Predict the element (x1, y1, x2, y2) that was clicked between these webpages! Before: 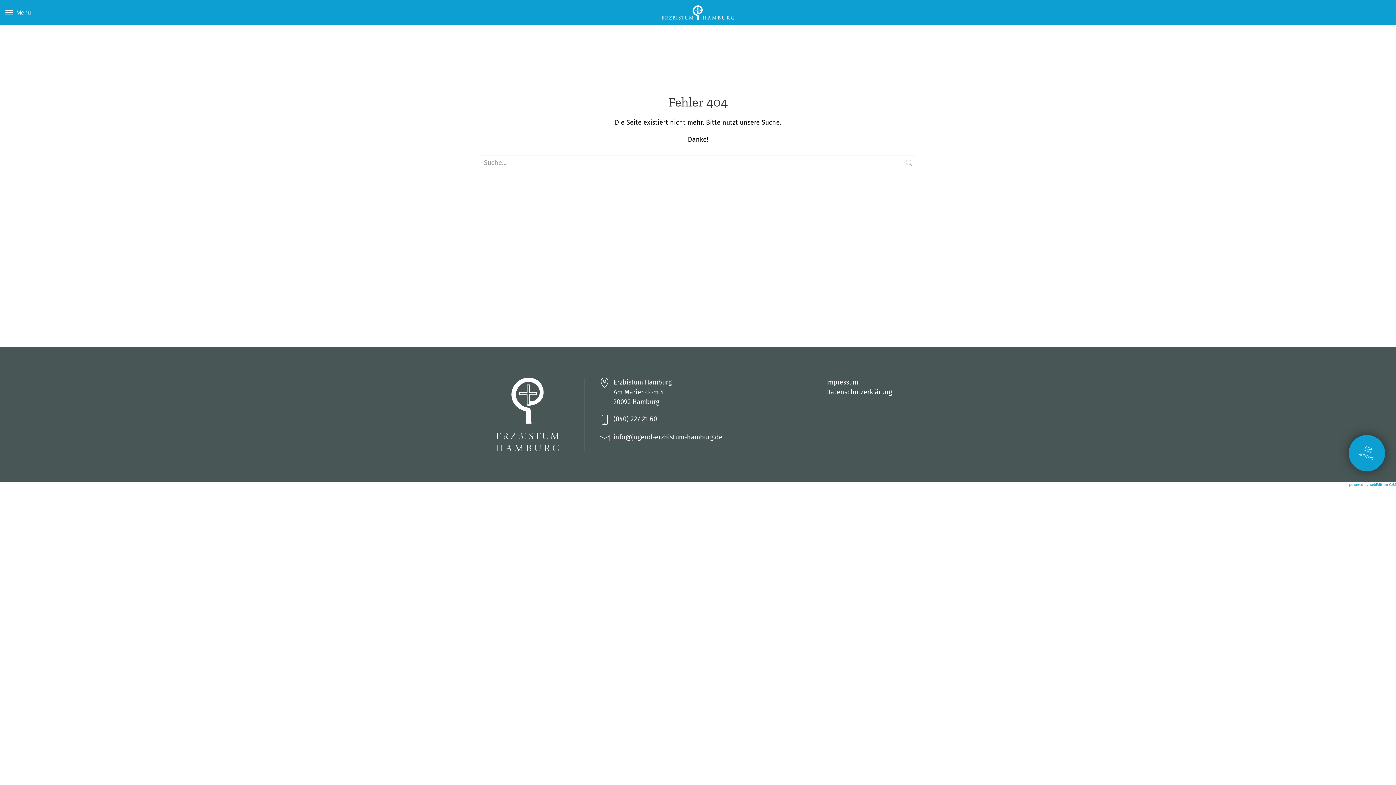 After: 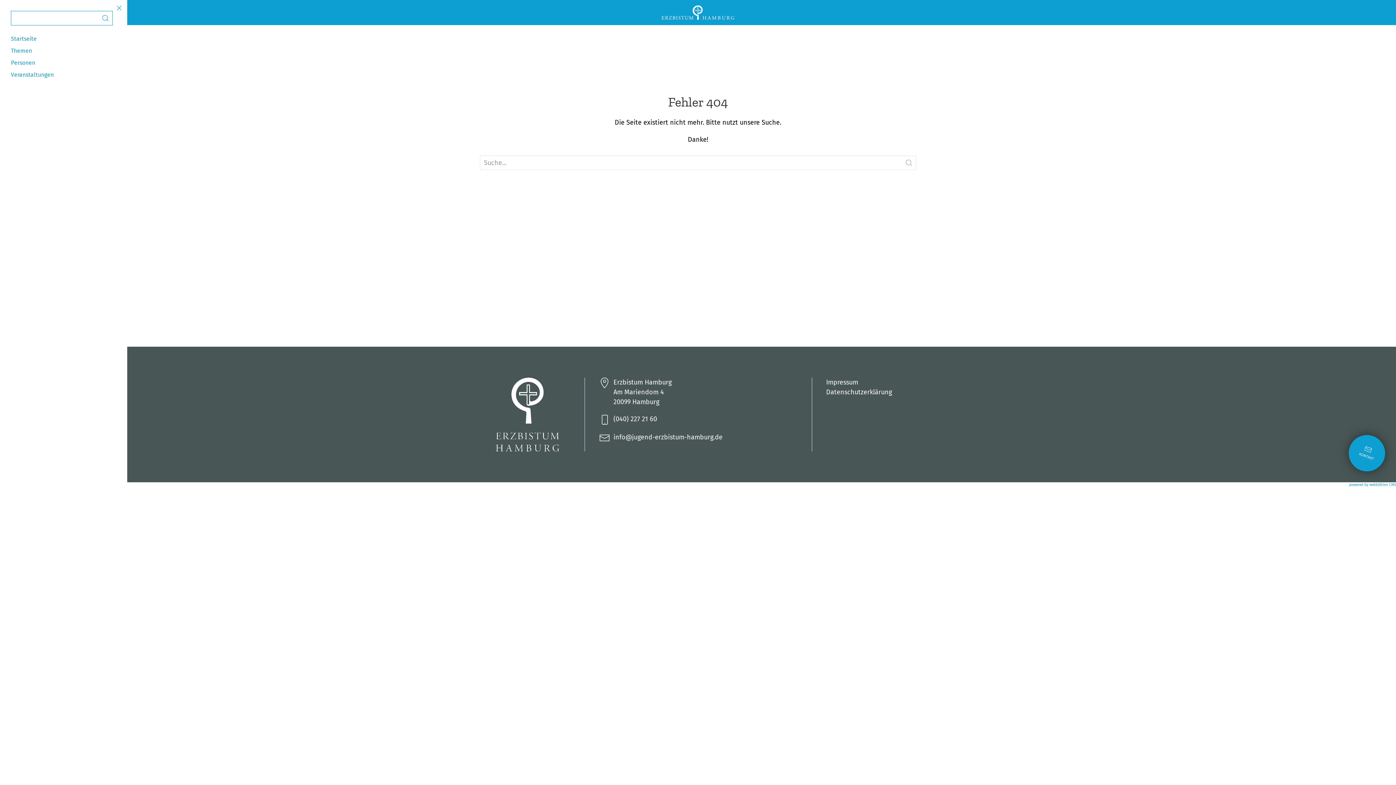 Action: bbox: (5, 8, 30, 16) label: Open menu